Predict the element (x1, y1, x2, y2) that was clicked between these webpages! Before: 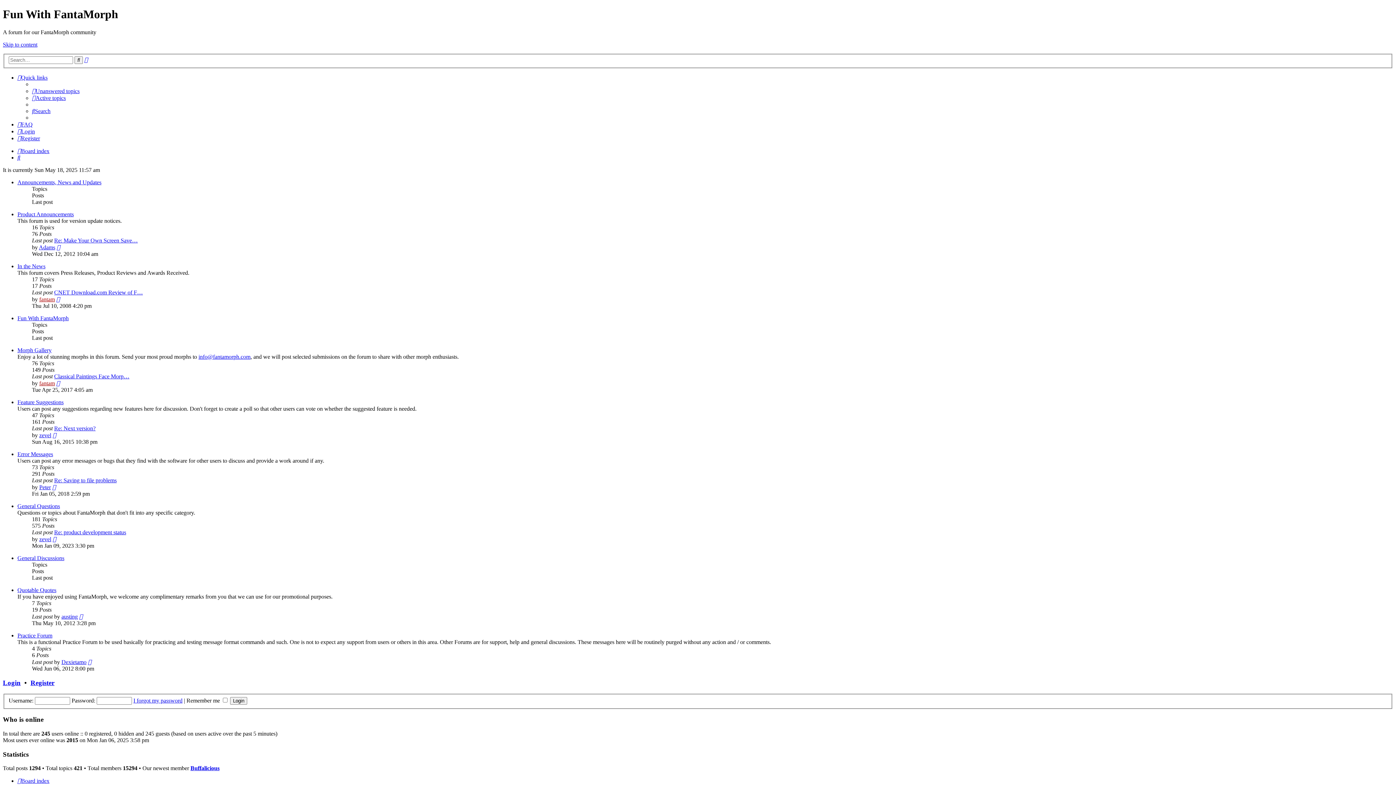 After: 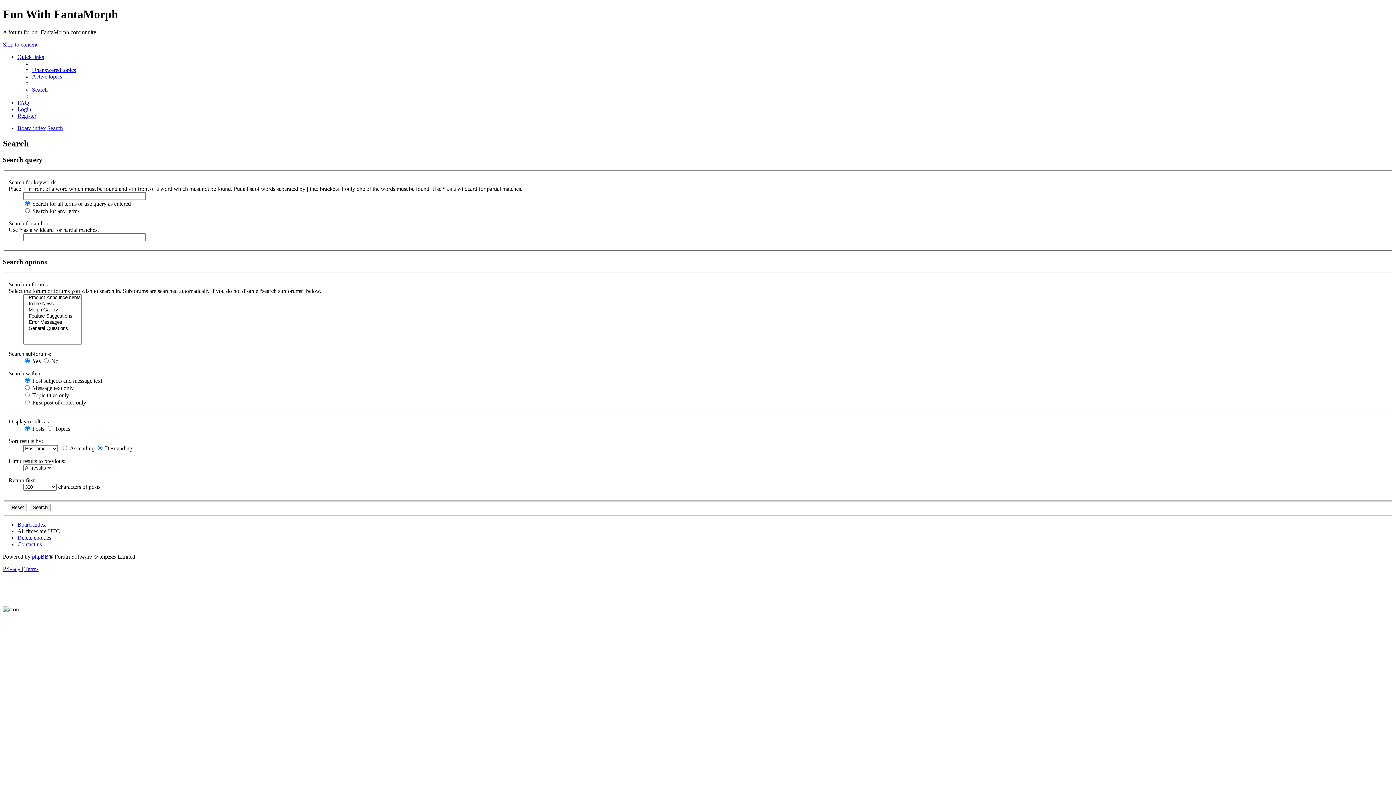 Action: label: Advanced search bbox: (84, 56, 88, 63)